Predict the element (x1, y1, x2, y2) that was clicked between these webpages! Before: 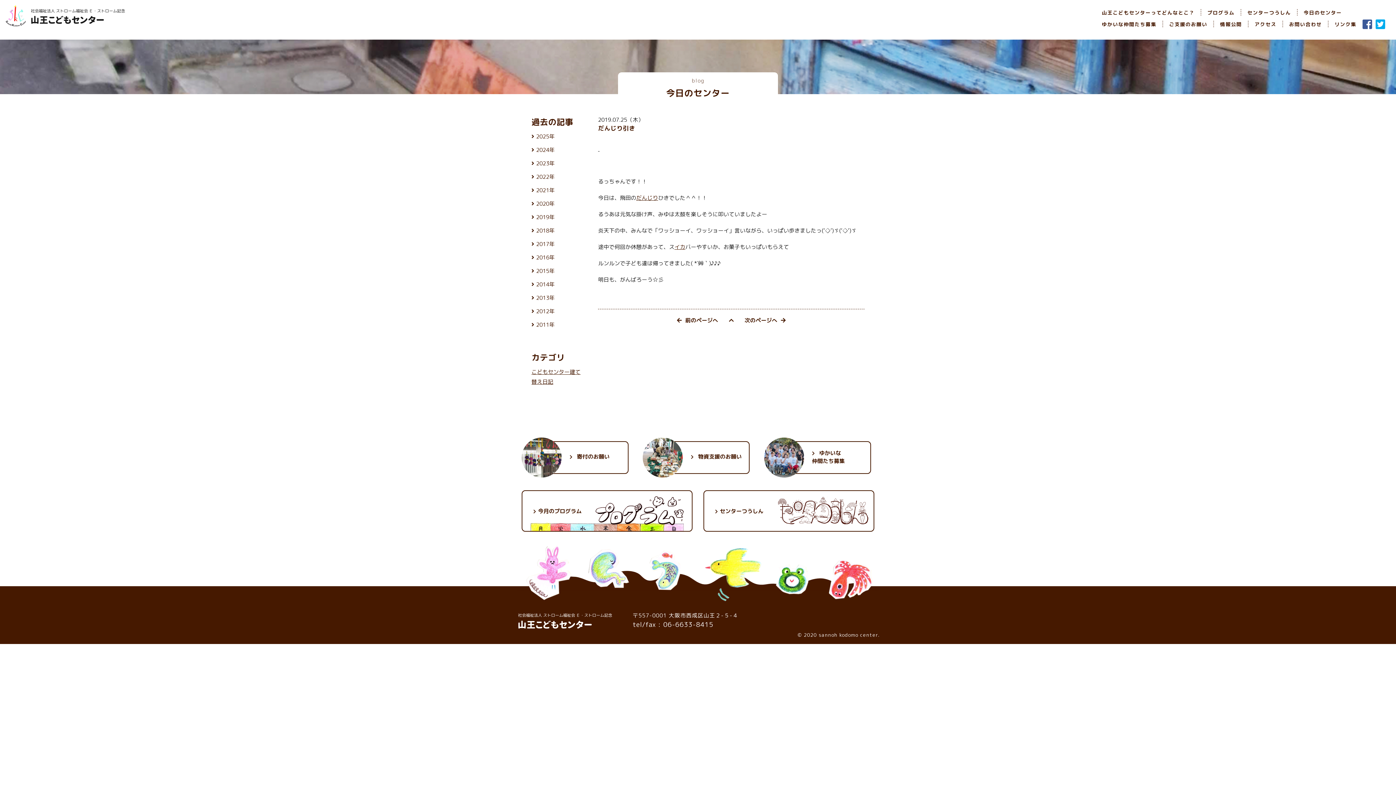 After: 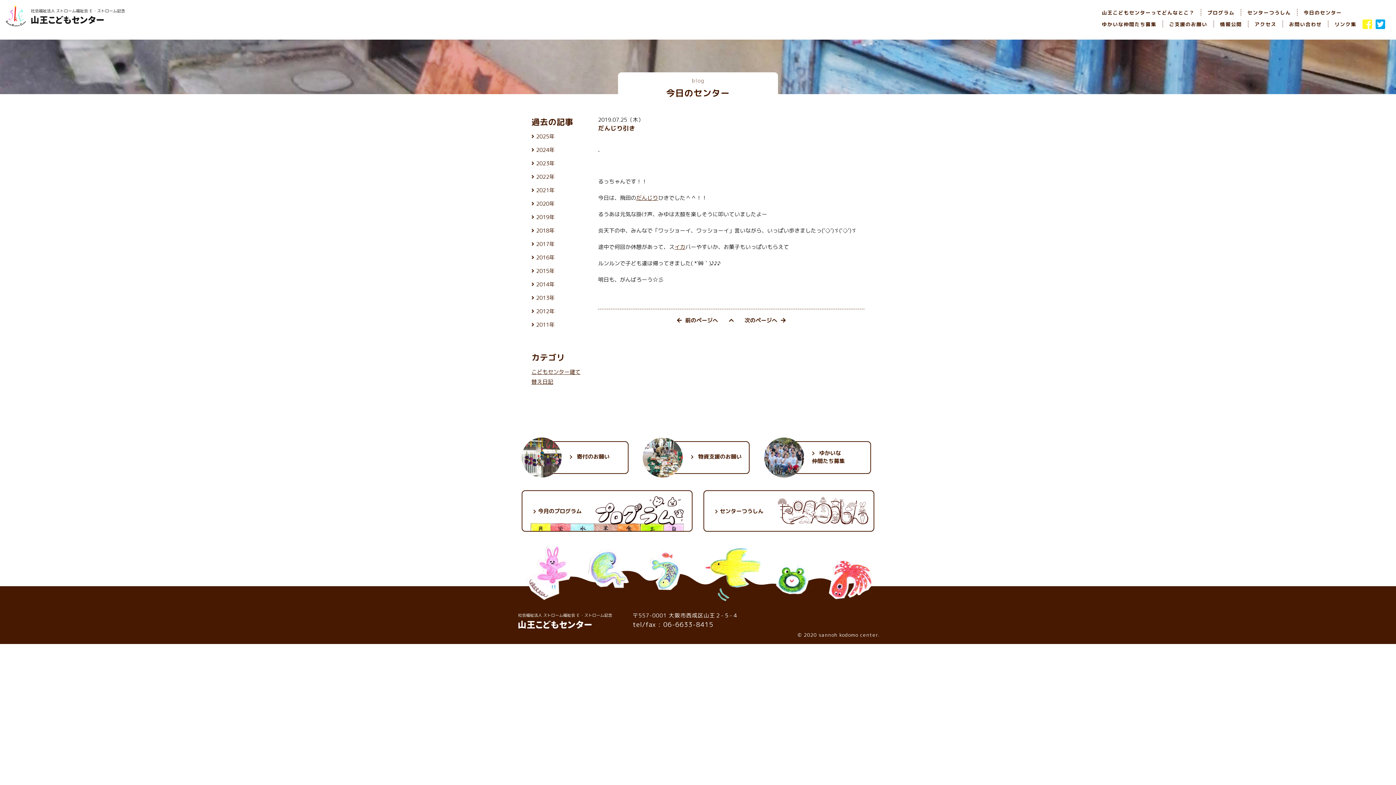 Action: bbox: (1362, 18, 1372, 33)